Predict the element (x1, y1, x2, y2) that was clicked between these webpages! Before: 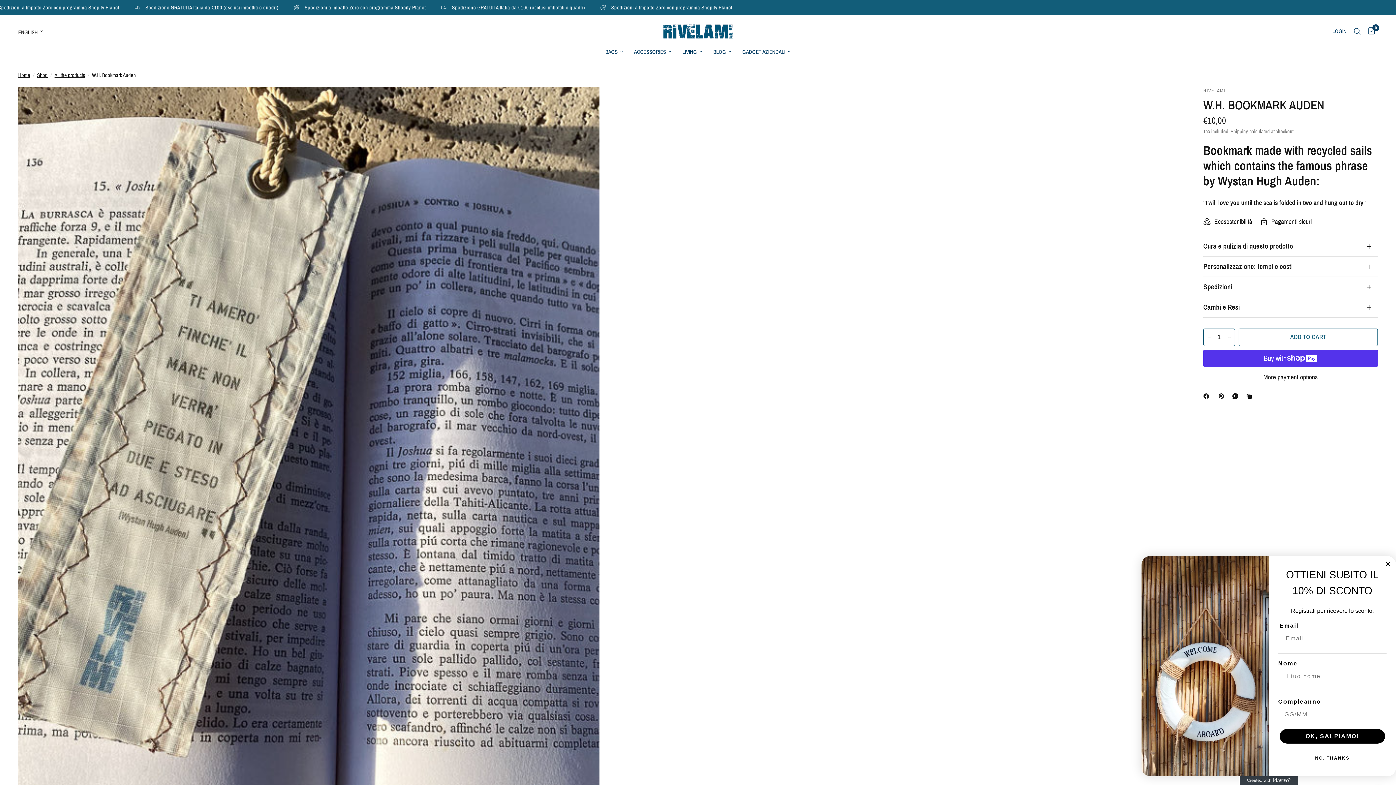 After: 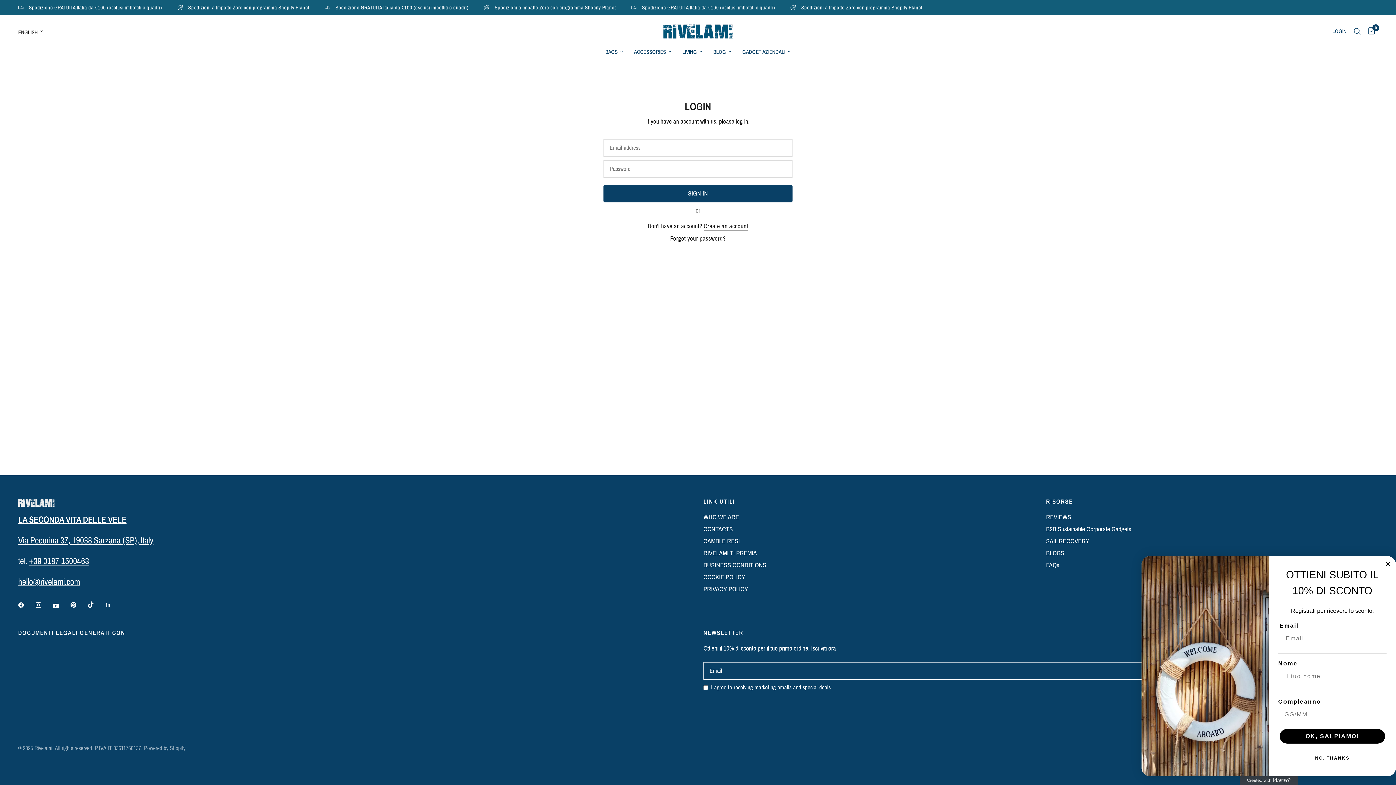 Action: label: LOGIN bbox: (1329, 18, 1350, 44)